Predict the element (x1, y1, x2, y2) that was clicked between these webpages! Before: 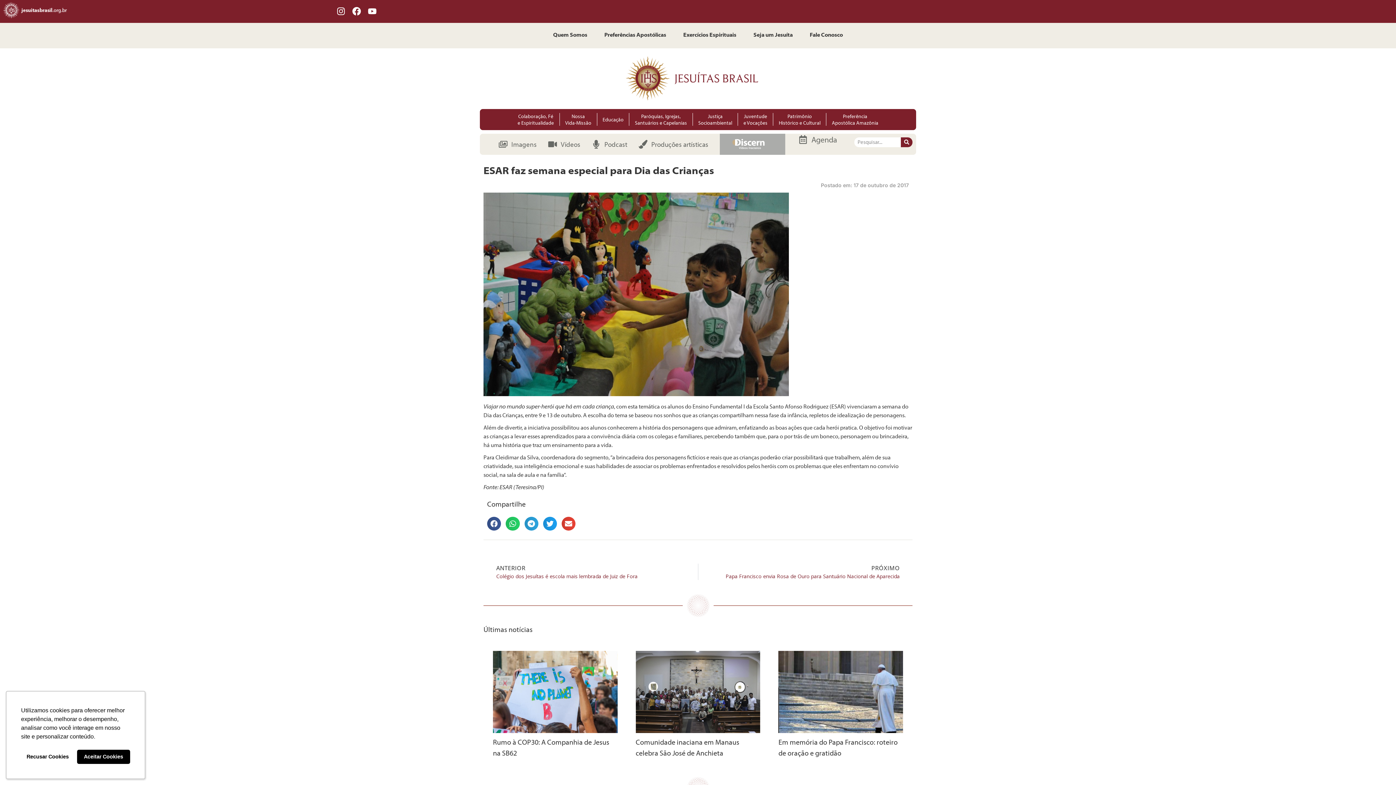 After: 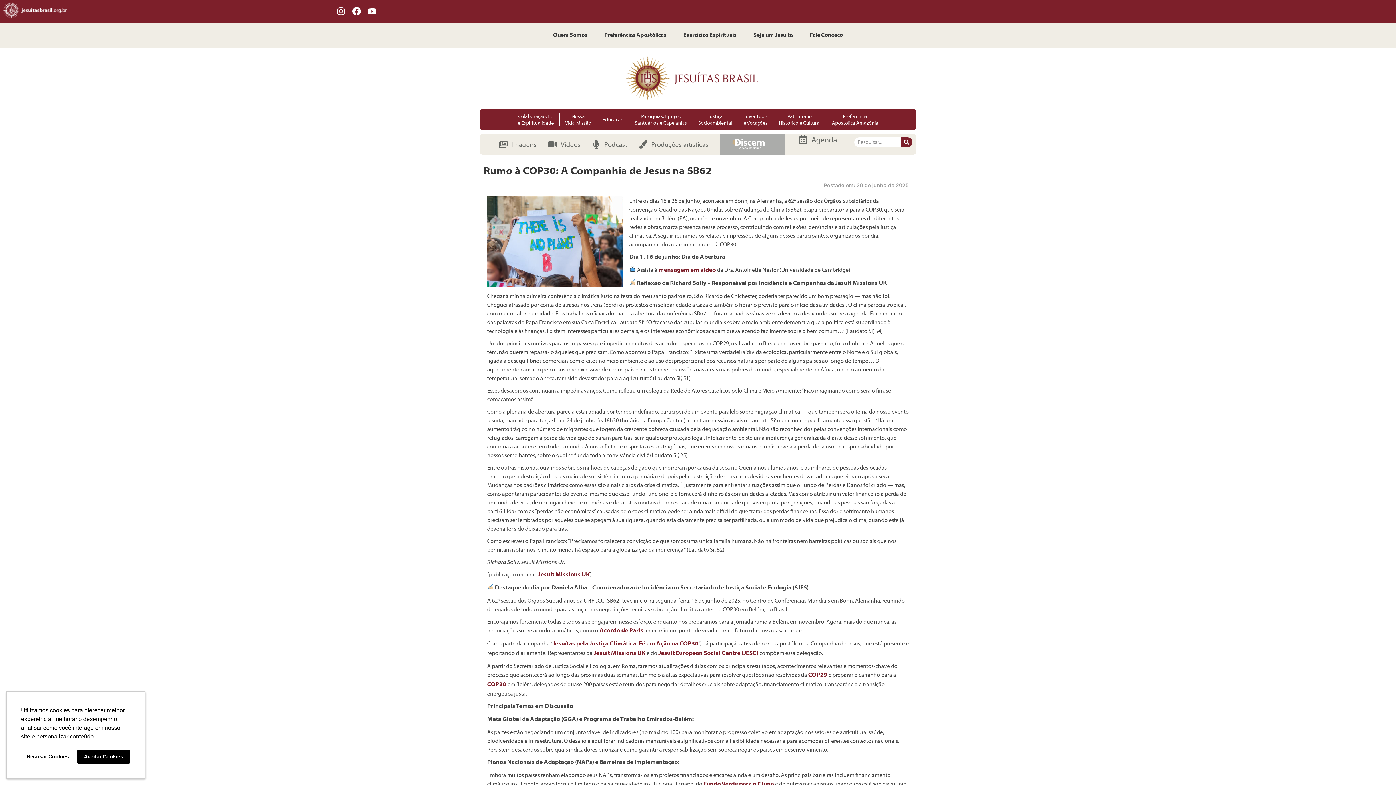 Action: bbox: (493, 651, 617, 733)